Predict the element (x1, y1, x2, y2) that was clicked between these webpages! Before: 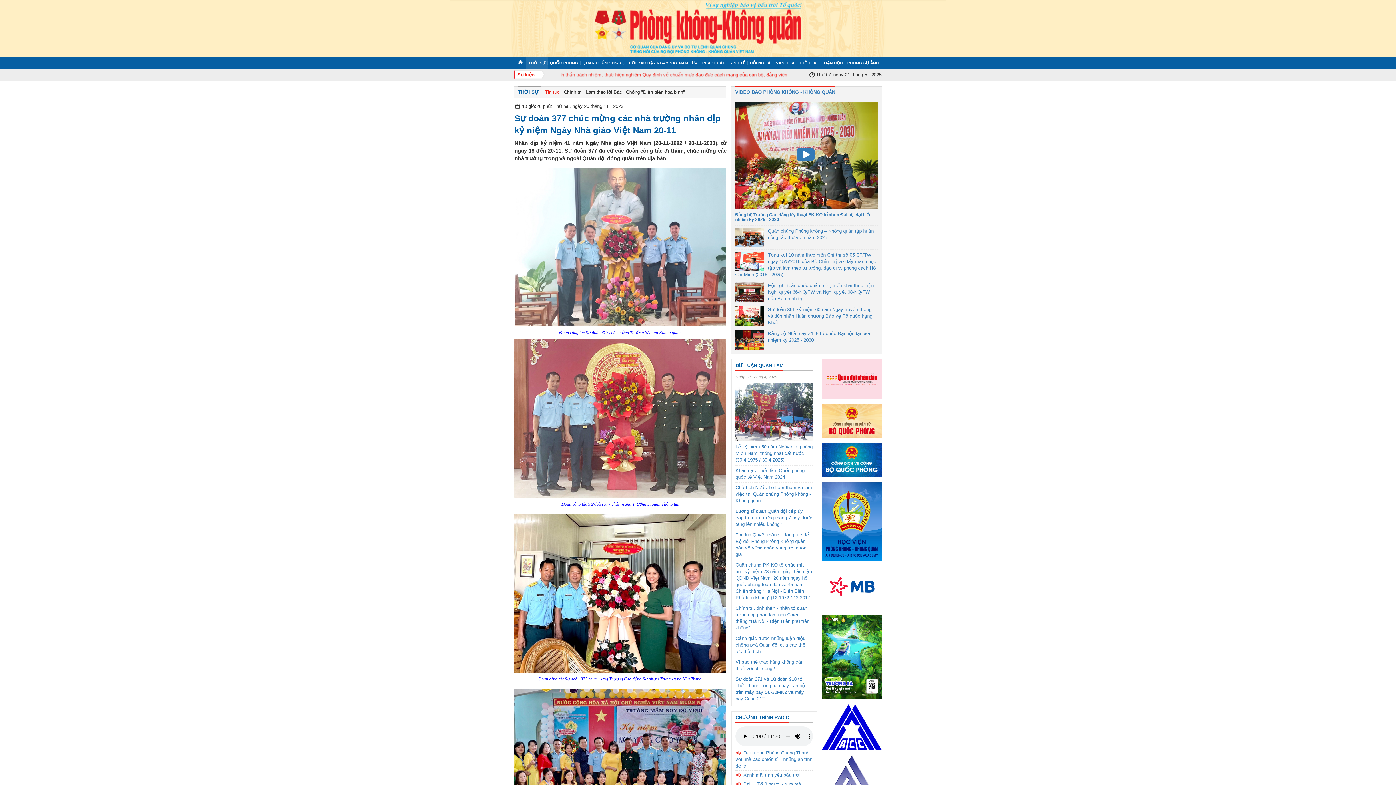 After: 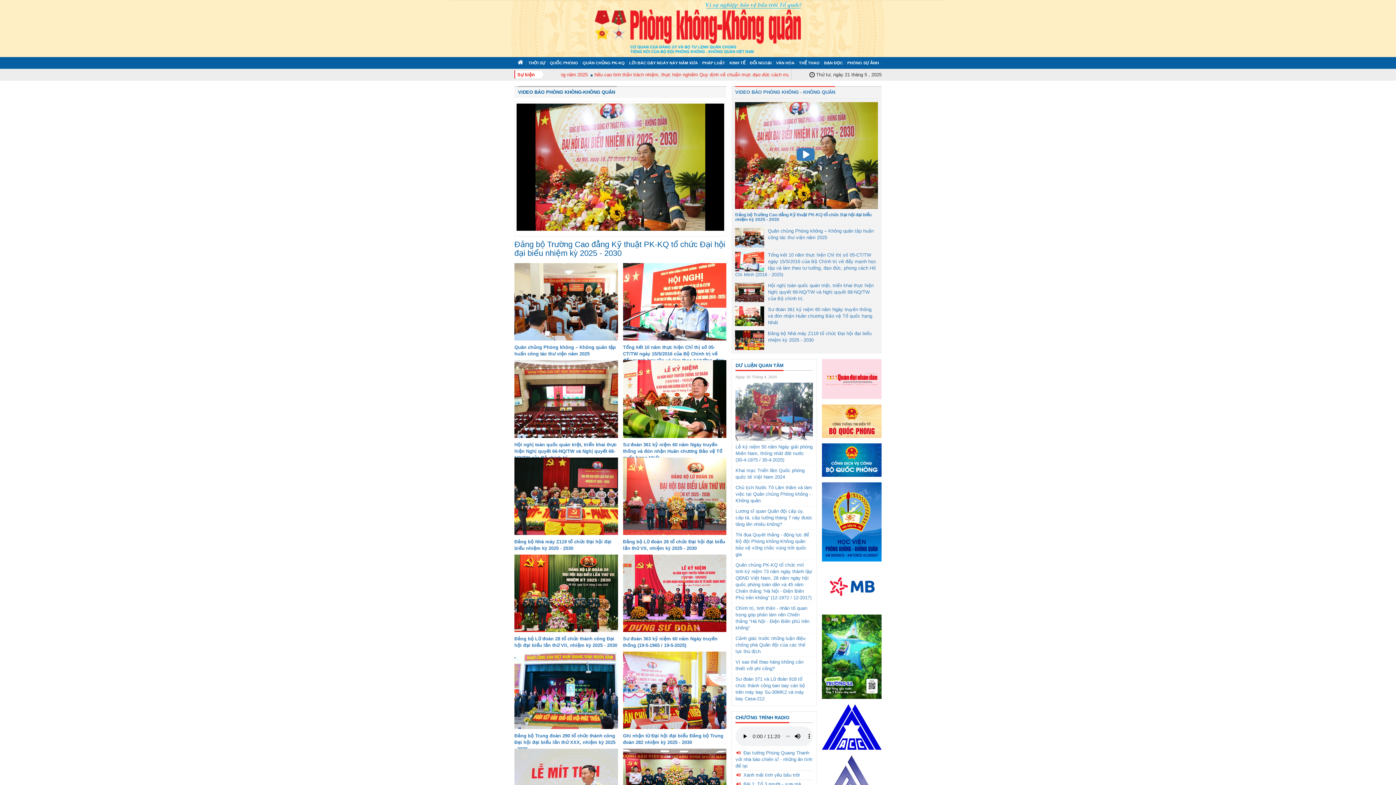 Action: bbox: (735, 212, 871, 222) label: Đảng bộ Trường Cao đẳng Kỹ thuật PK-KQ tổ chức Đại hội đại biểu nhiệm kỳ 2025 - 2030